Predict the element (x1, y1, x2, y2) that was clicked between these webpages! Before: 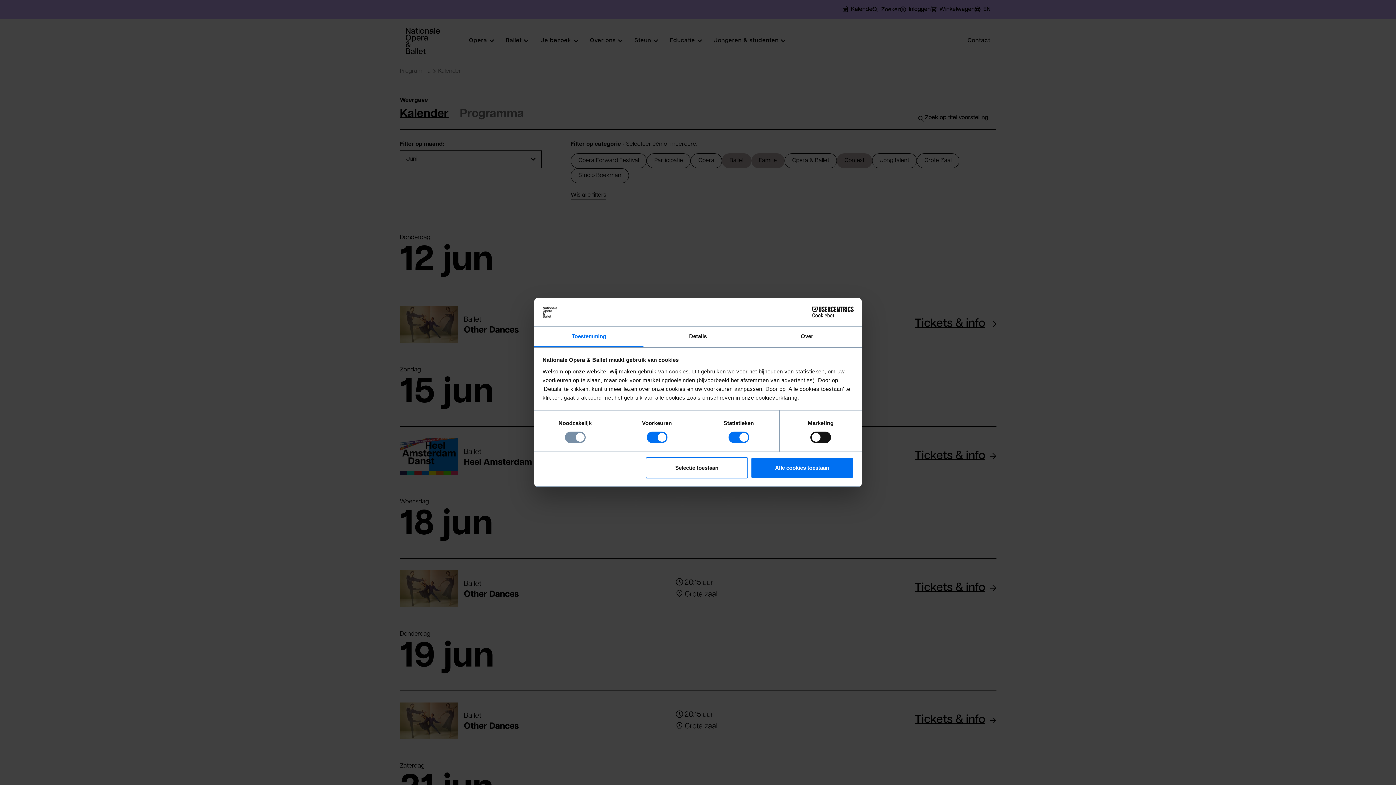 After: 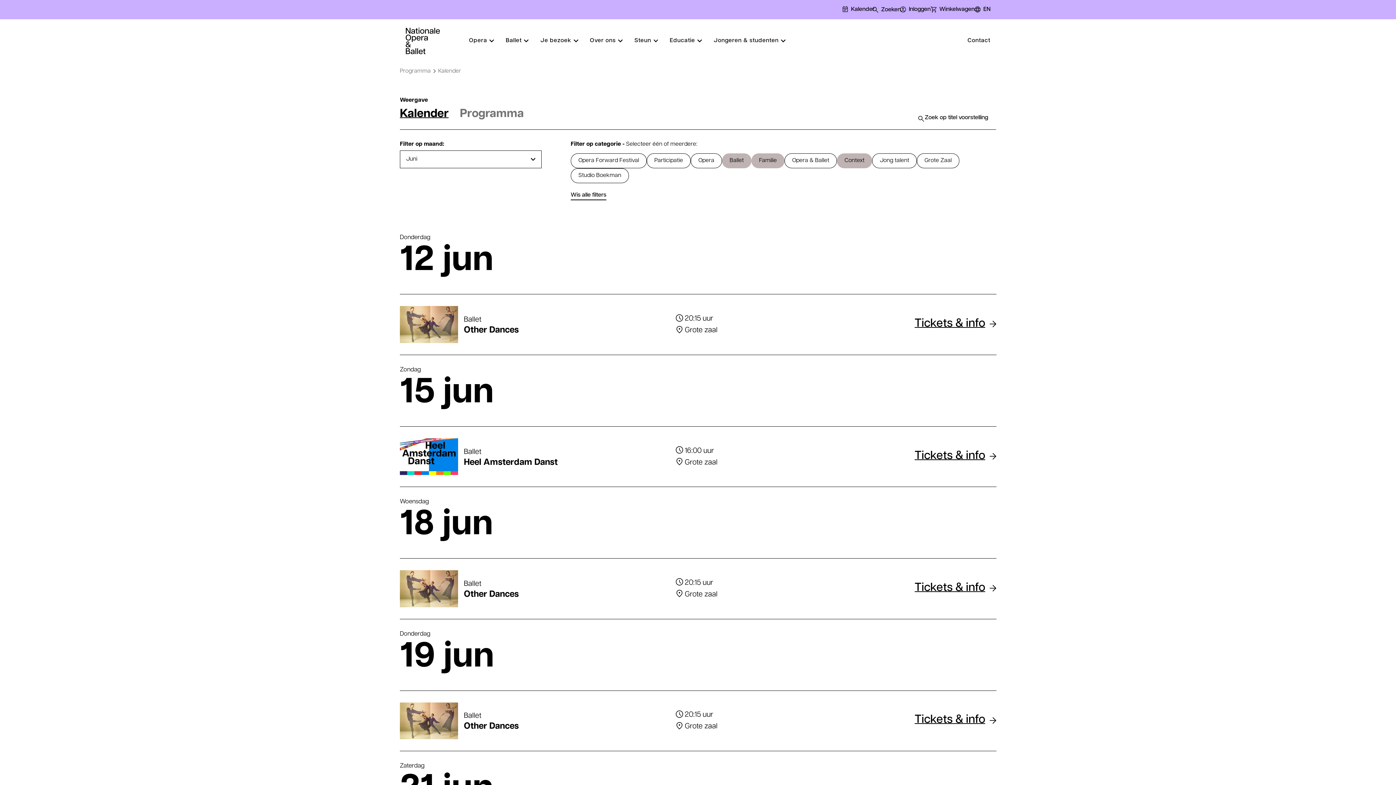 Action: bbox: (645, 457, 748, 478) label: Selectie toestaan